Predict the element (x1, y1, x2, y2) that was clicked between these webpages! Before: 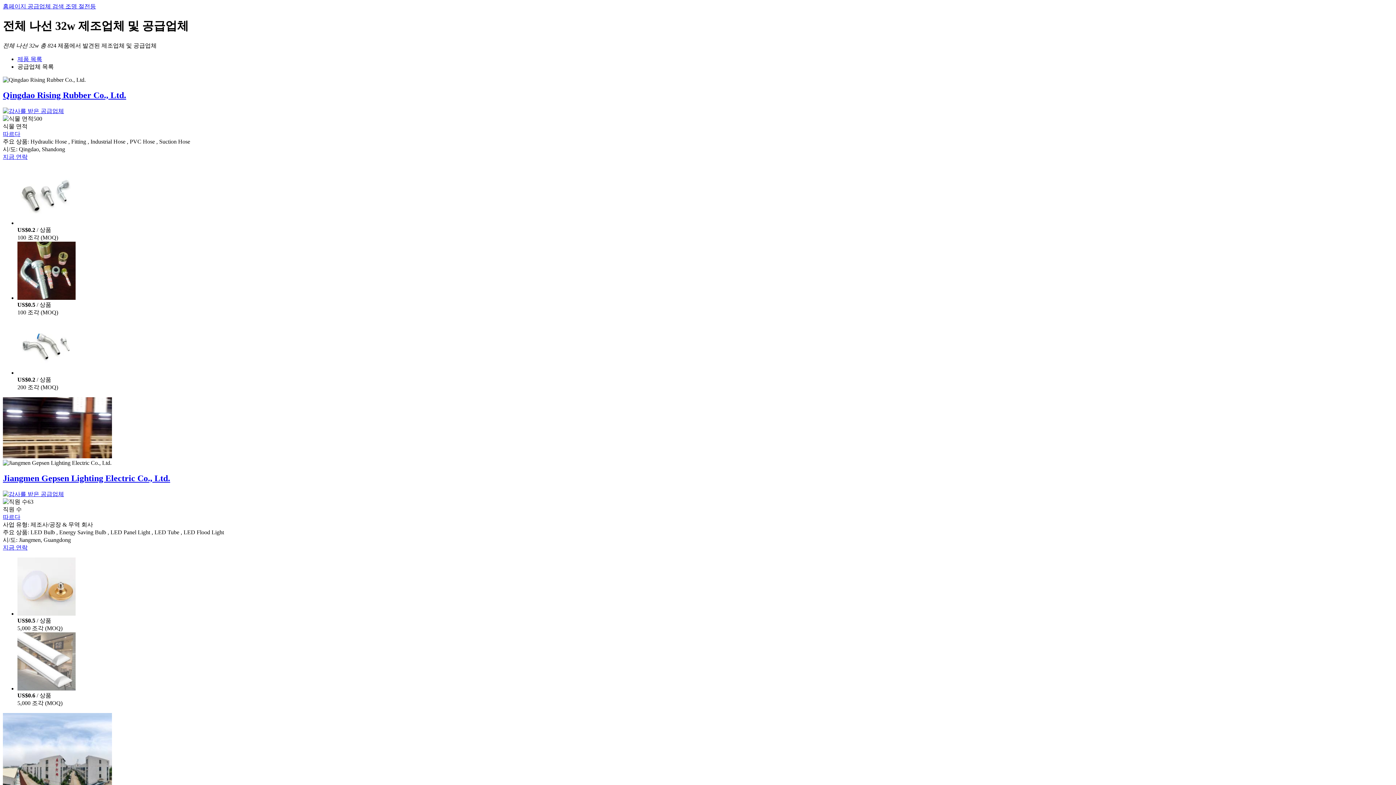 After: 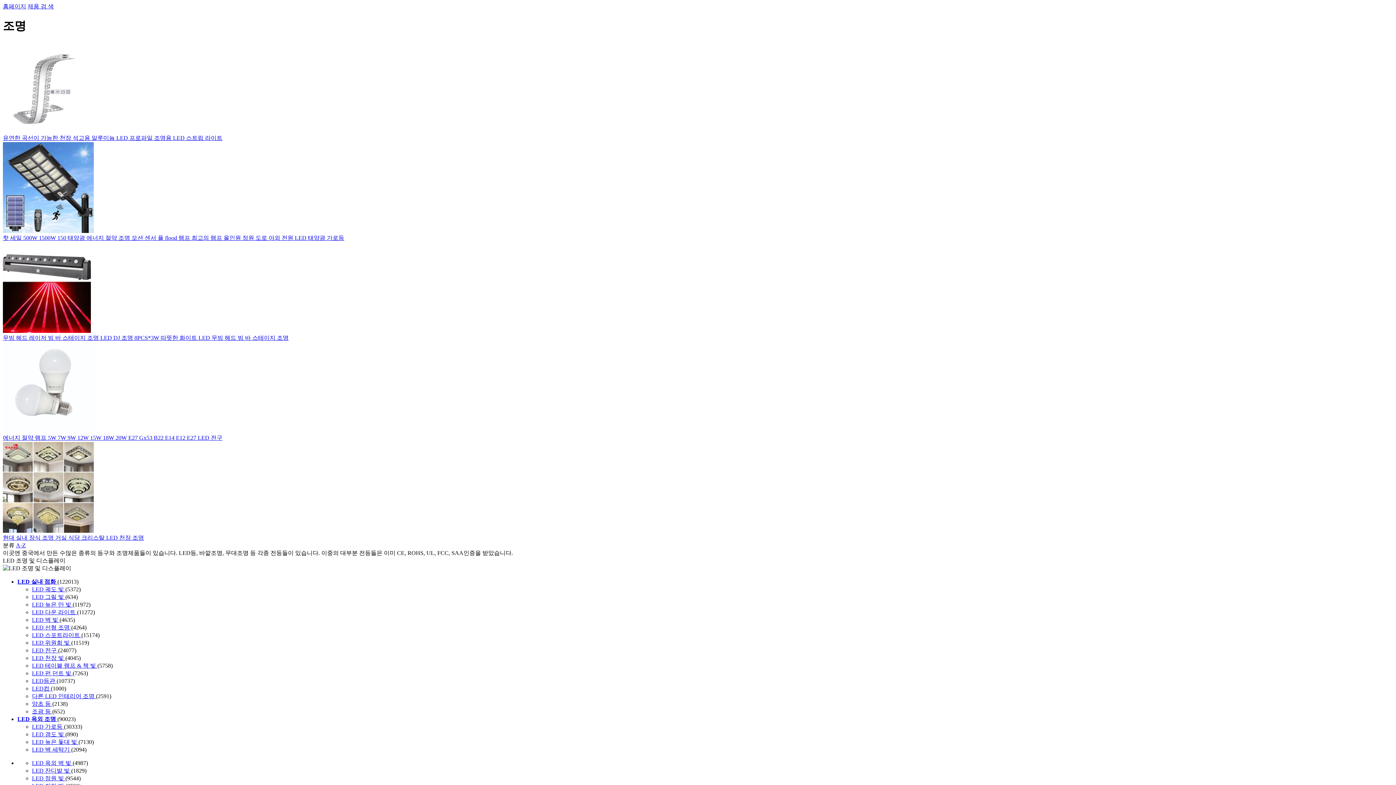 Action: label: 조명  bbox: (65, 3, 78, 9)